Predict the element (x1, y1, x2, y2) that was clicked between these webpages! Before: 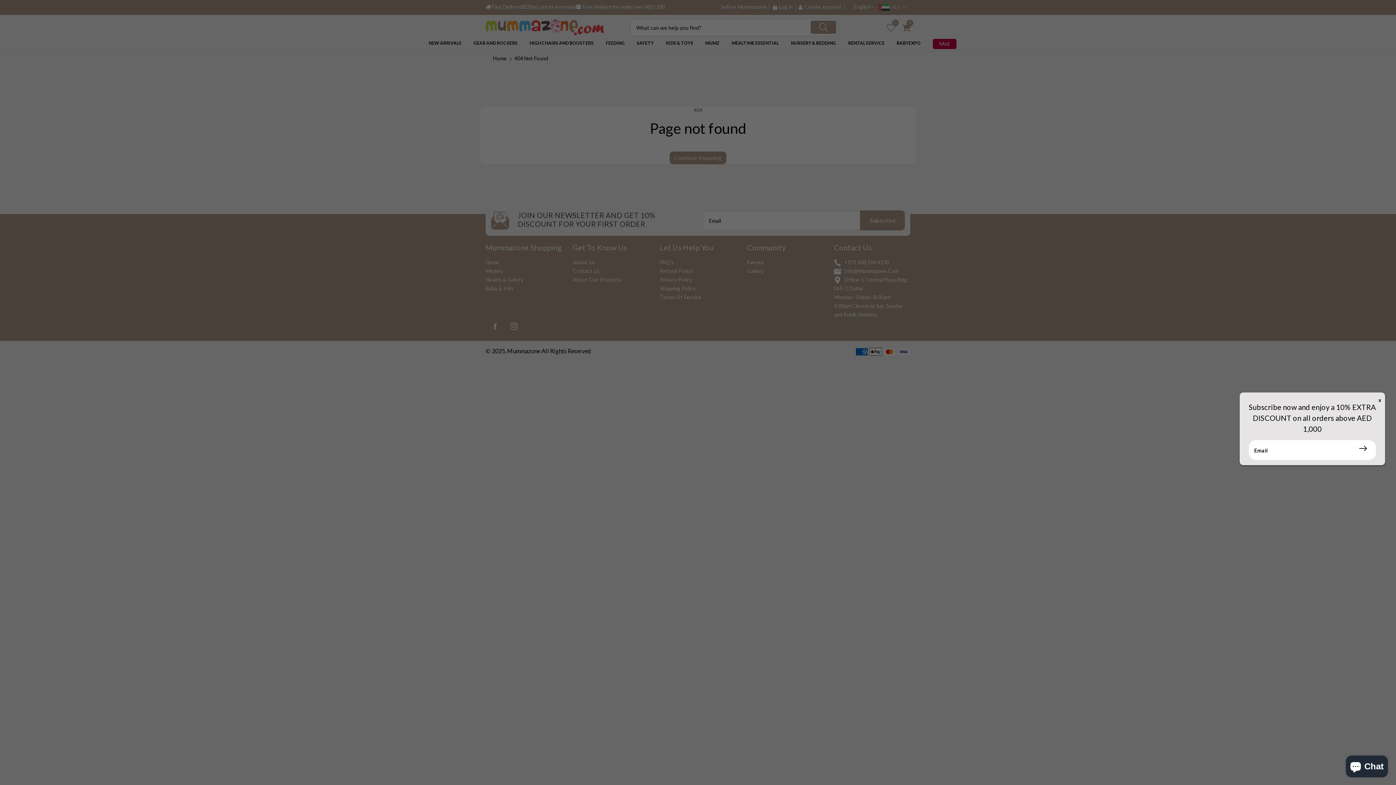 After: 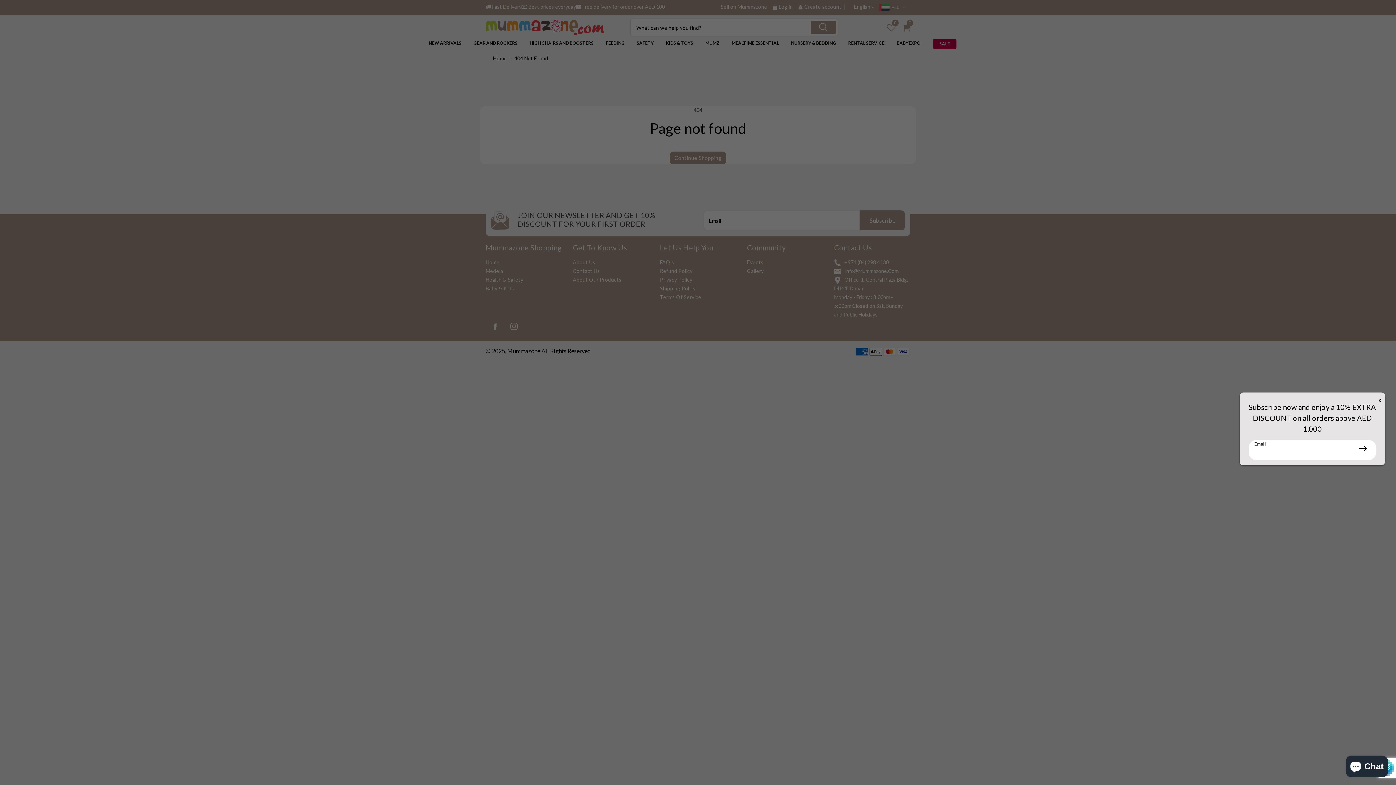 Action: label: Subscribe bbox: (1350, 440, 1376, 456)